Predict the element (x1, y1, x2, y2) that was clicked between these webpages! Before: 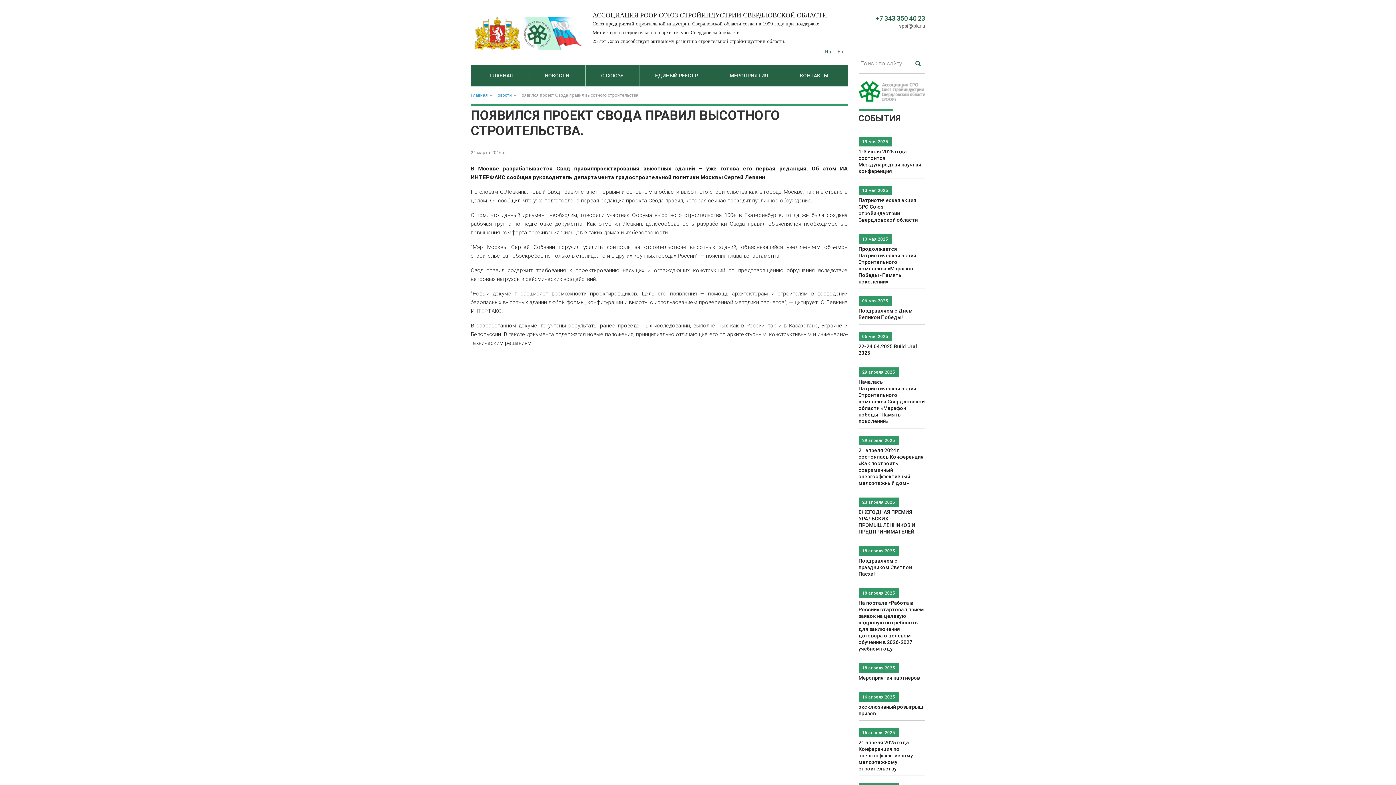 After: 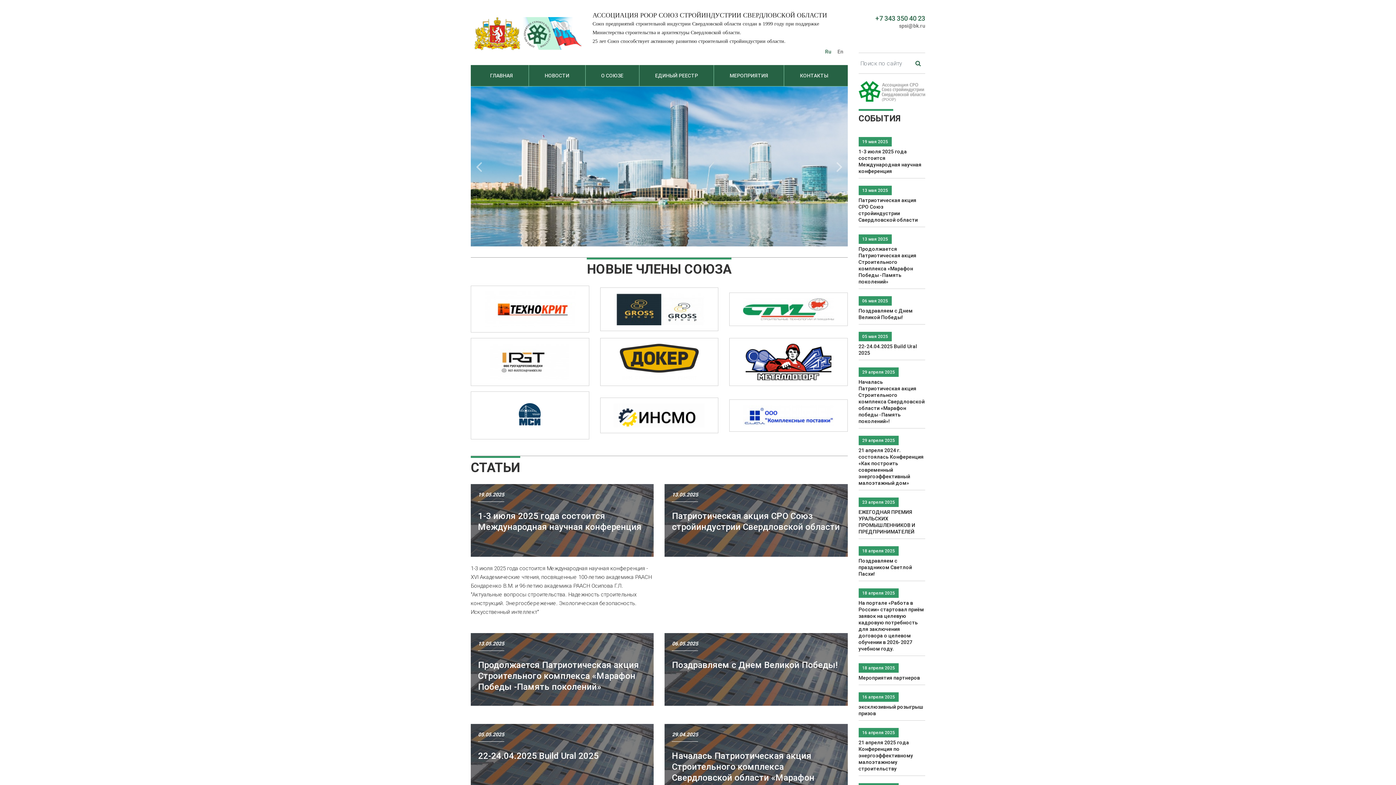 Action: bbox: (474, 29, 581, 36)